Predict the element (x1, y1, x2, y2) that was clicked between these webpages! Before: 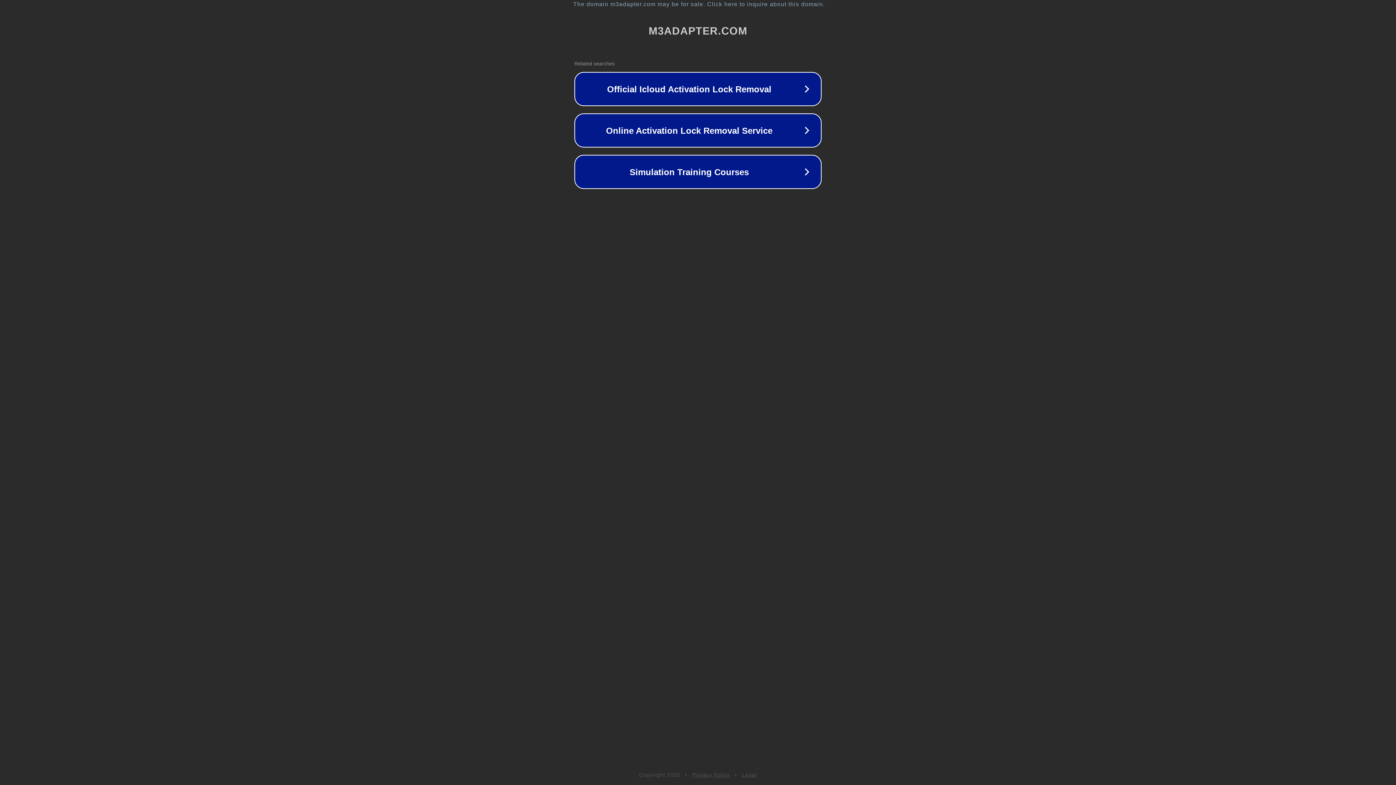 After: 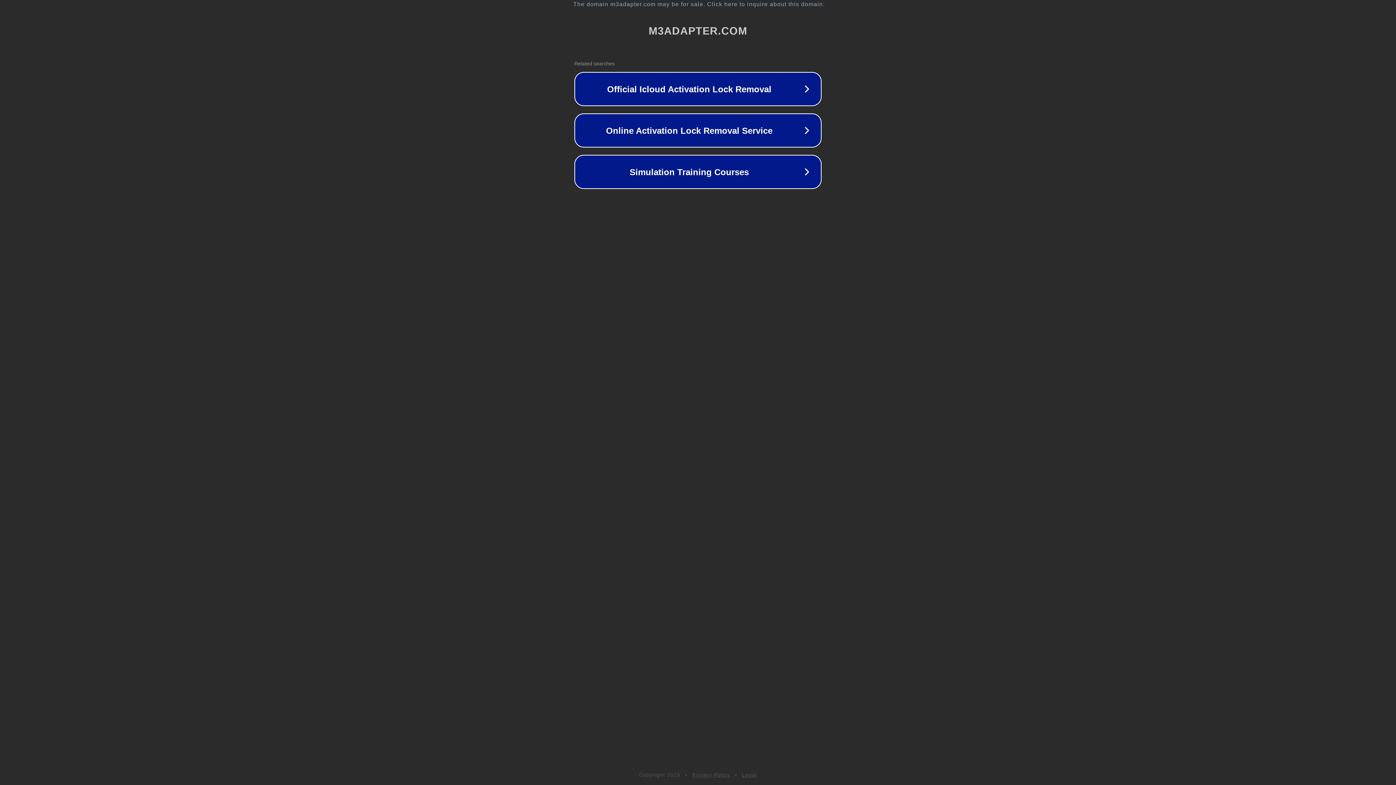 Action: bbox: (742, 772, 757, 778) label: Legal